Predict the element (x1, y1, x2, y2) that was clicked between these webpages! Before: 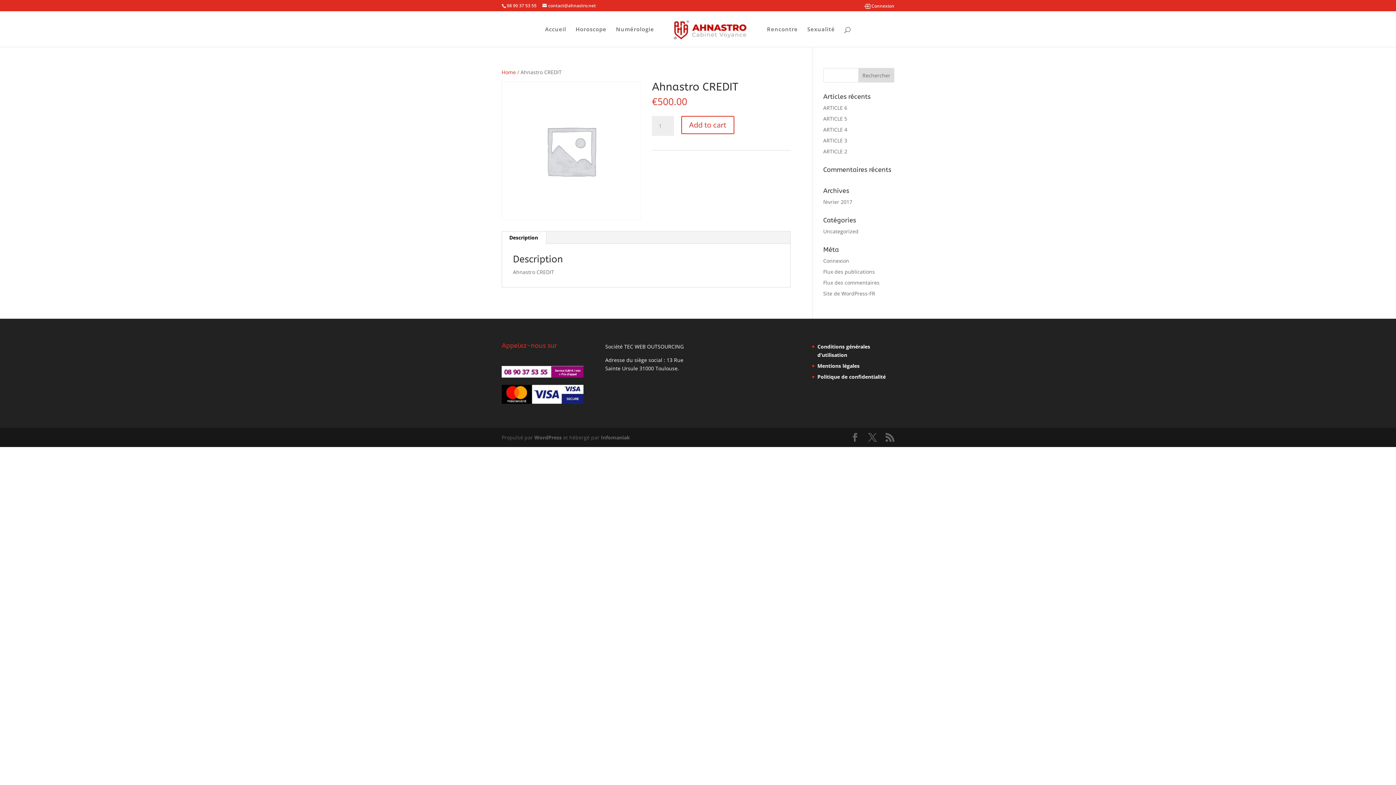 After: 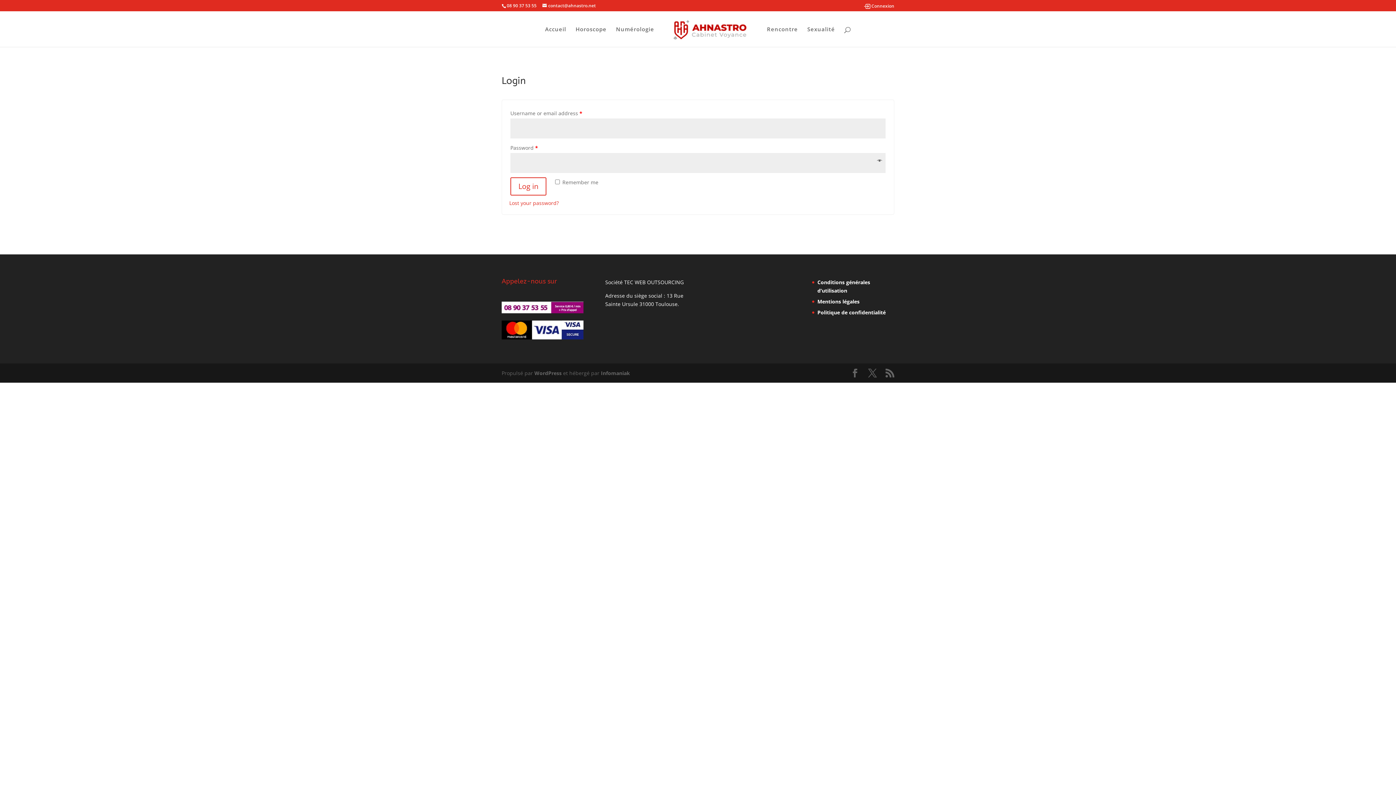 Action: bbox: (864, 2, 894, 8) label:  Connexion